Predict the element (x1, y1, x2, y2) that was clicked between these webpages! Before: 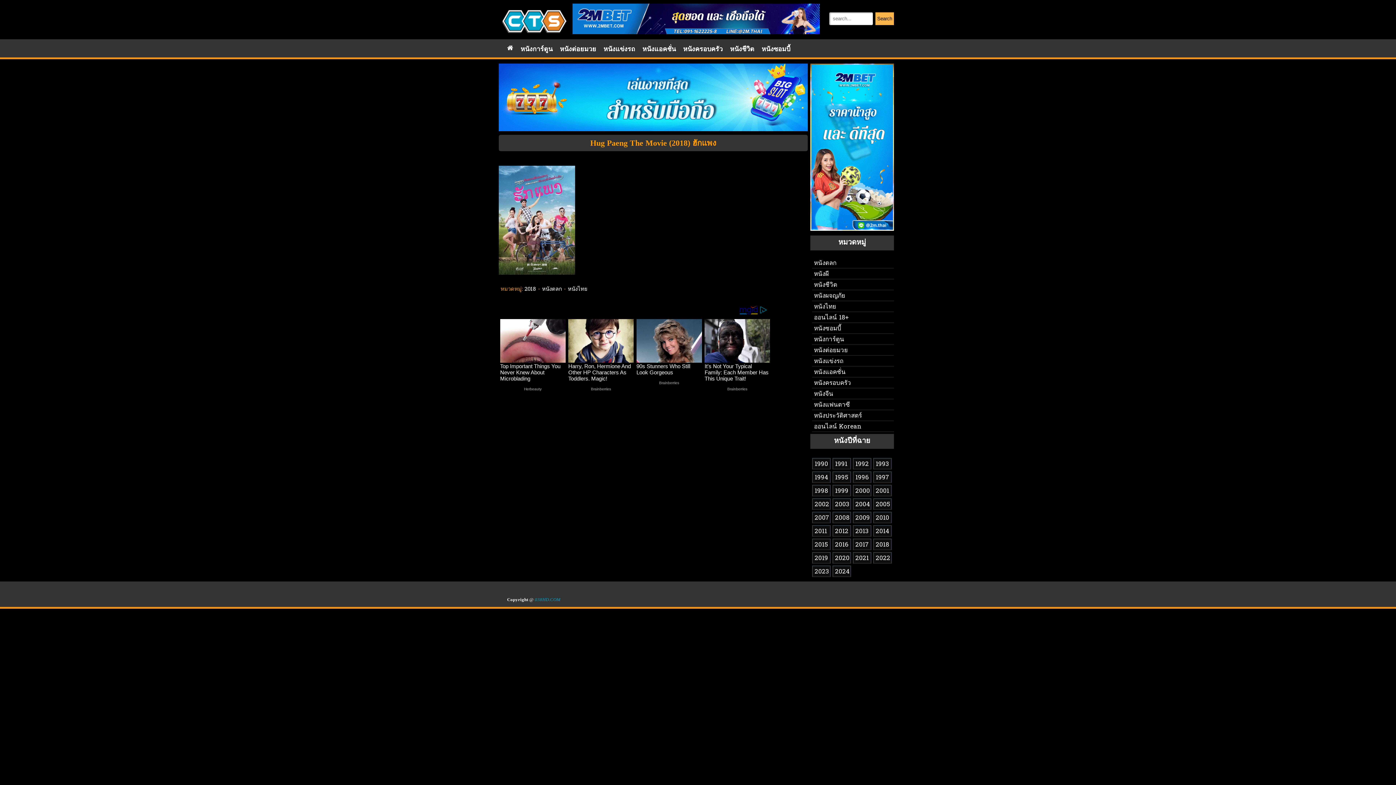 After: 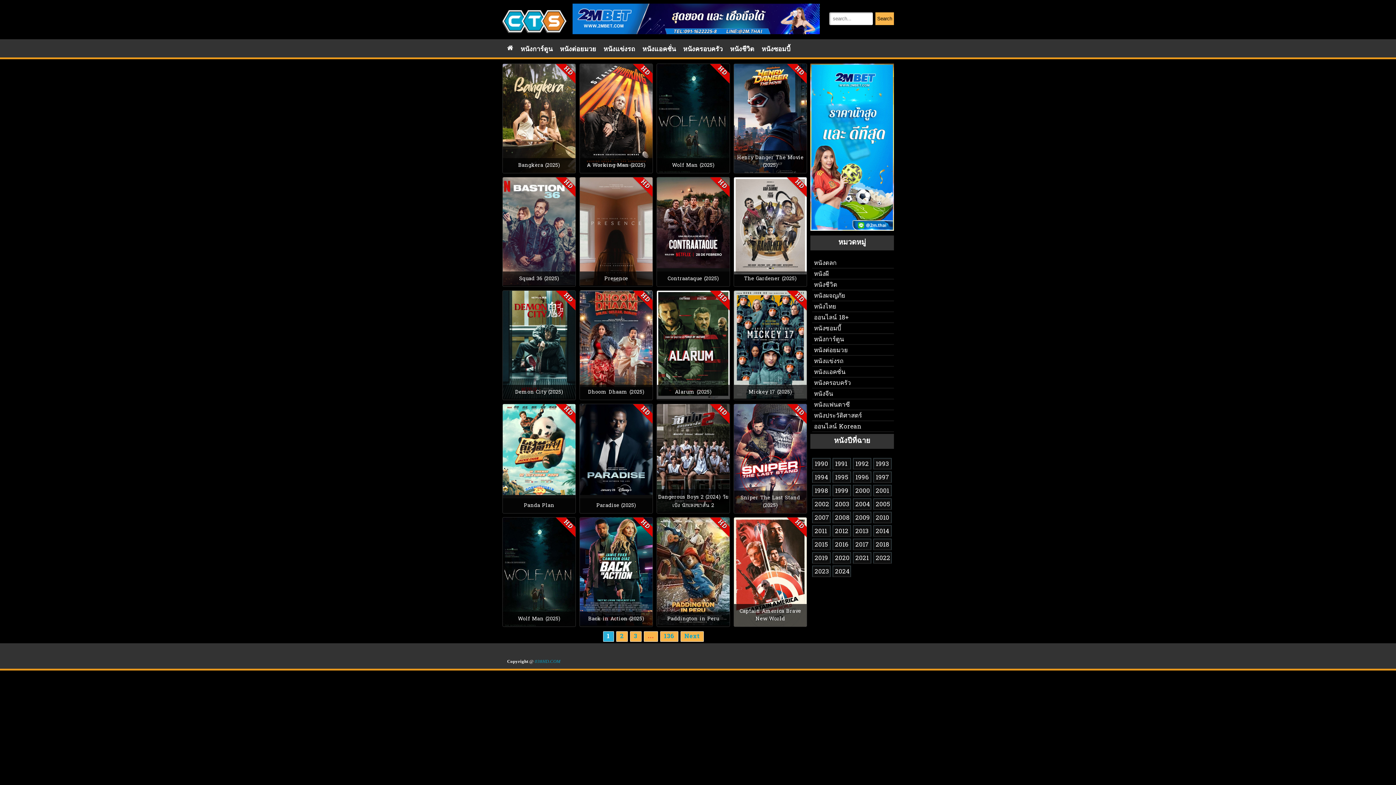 Action: bbox: (875, 12, 894, 25) label: Search